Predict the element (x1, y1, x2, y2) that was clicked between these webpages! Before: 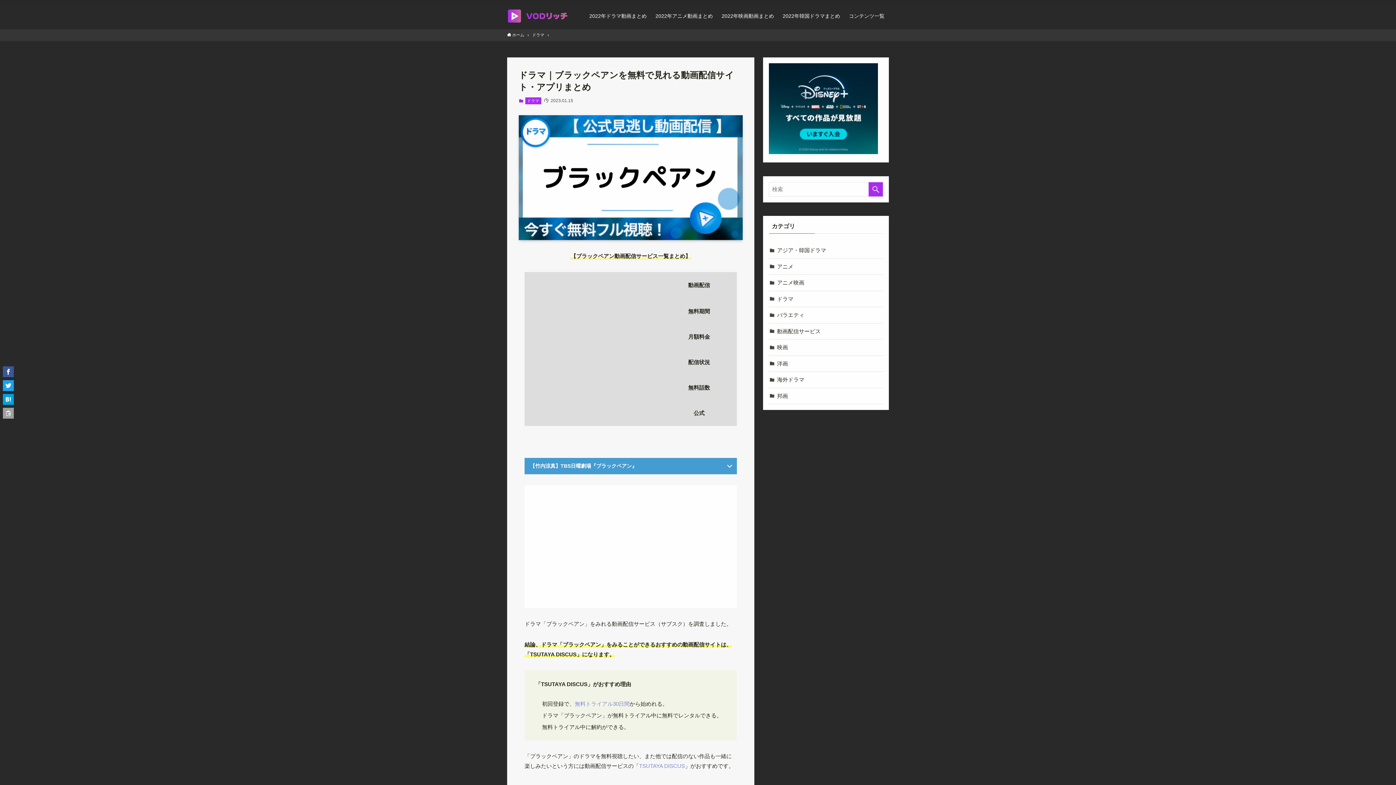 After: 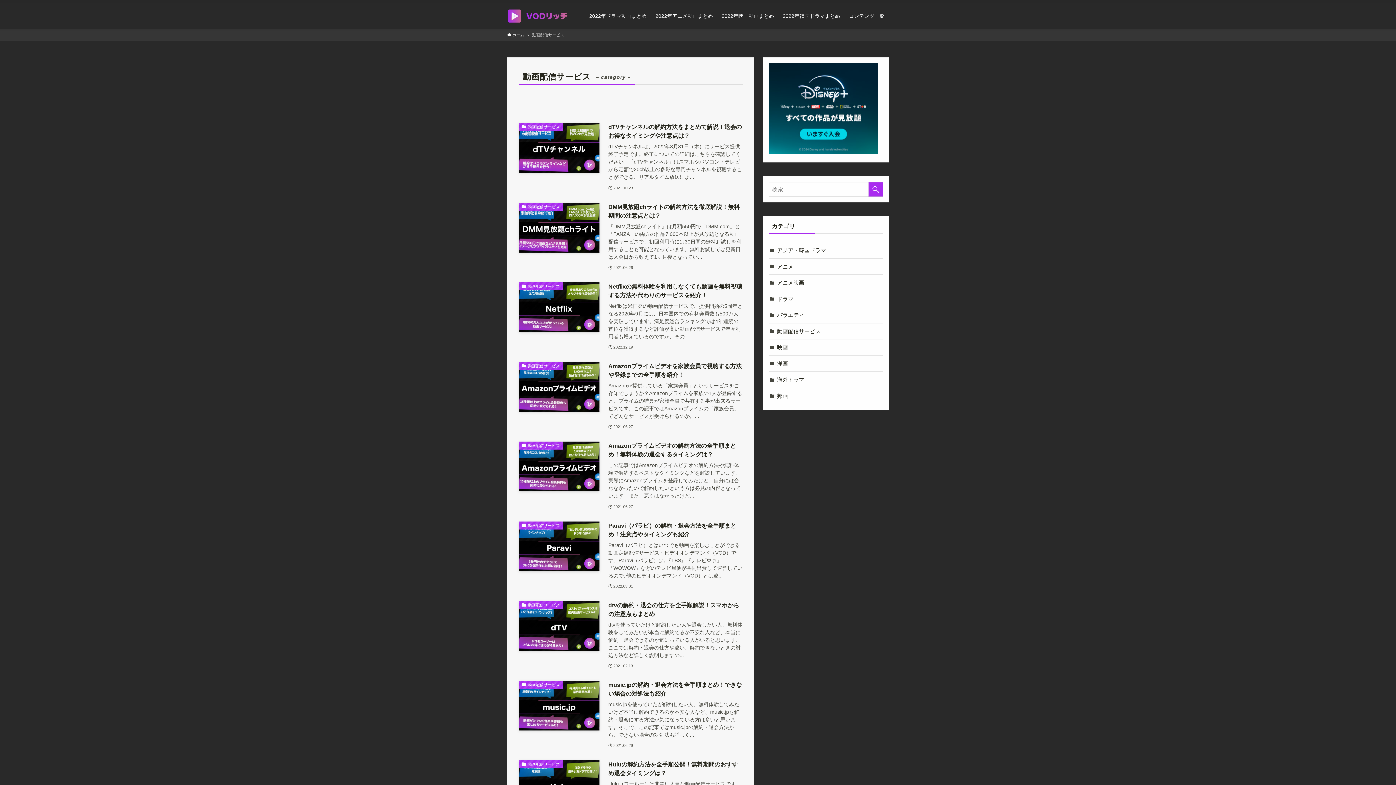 Action: bbox: (769, 323, 883, 339) label: 動画配信サービス